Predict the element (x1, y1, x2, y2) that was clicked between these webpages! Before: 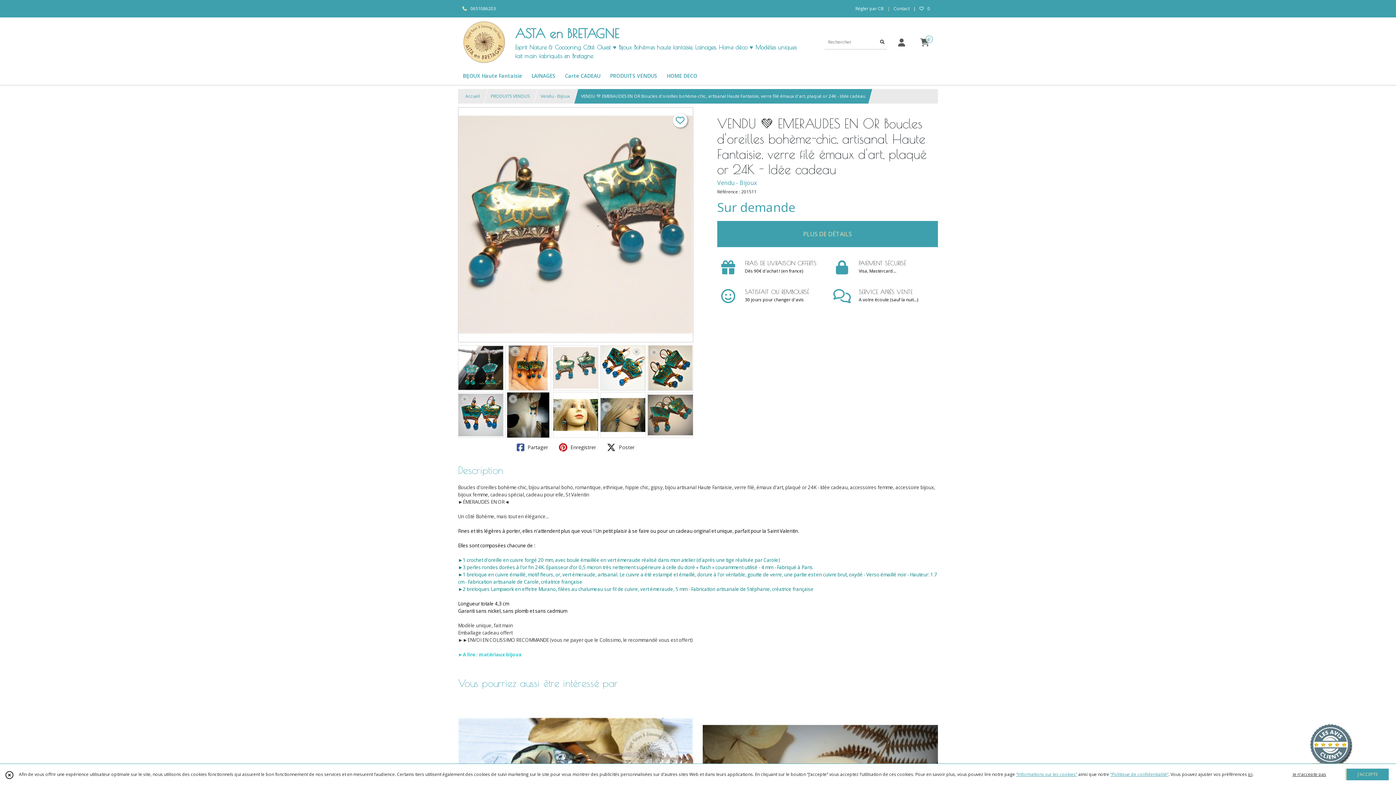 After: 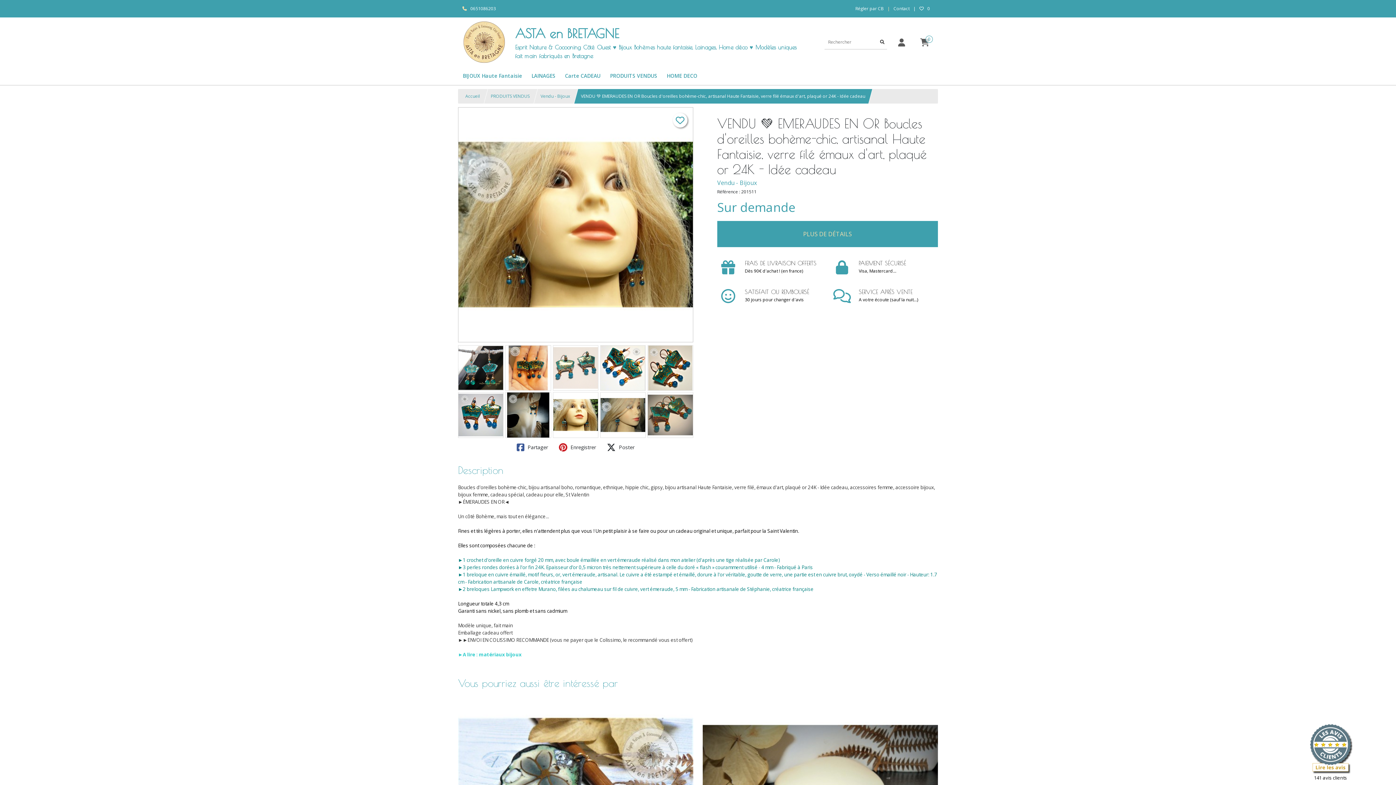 Action: label: J'ACCEPTE bbox: (1345, 769, 1389, 780)